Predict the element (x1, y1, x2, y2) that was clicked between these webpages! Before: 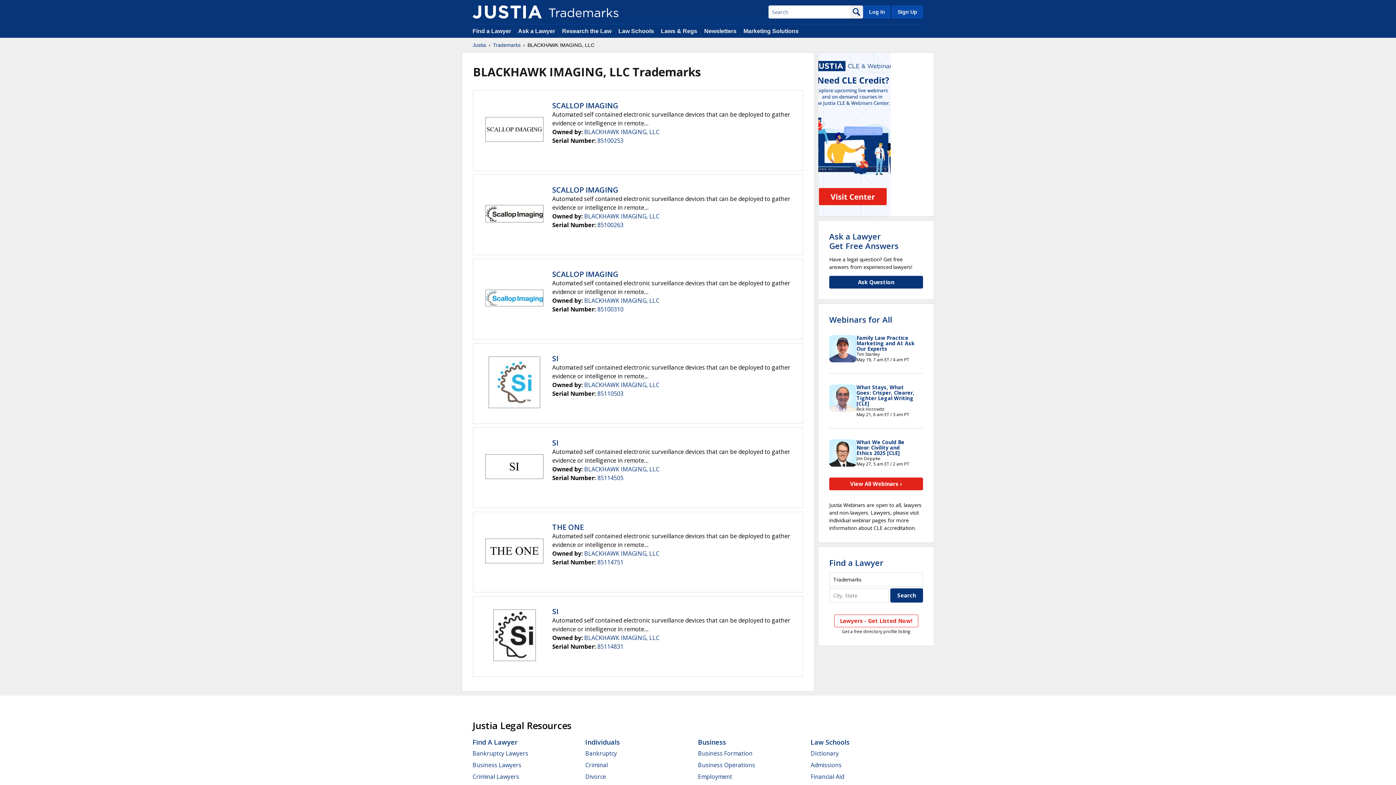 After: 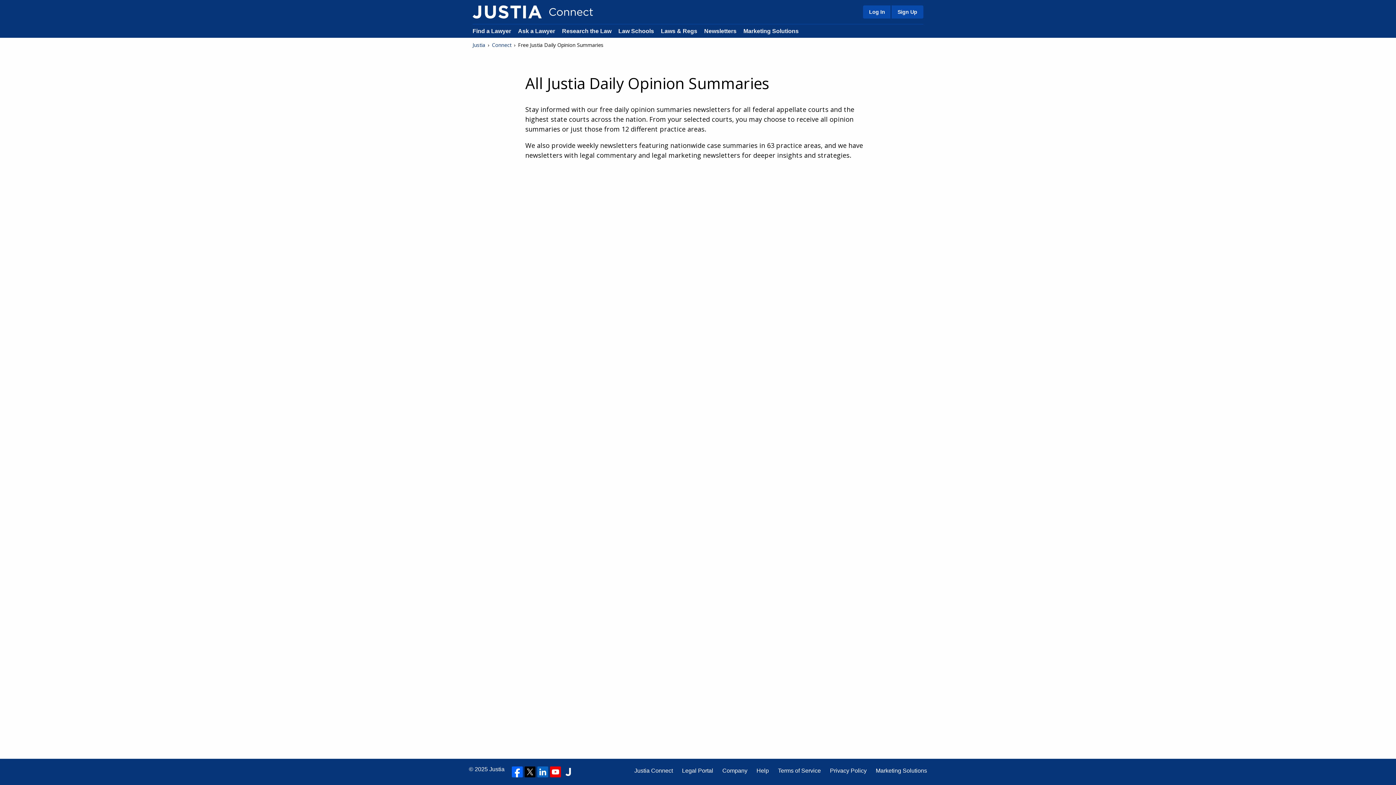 Action: label: Newsletters bbox: (704, 28, 736, 34)